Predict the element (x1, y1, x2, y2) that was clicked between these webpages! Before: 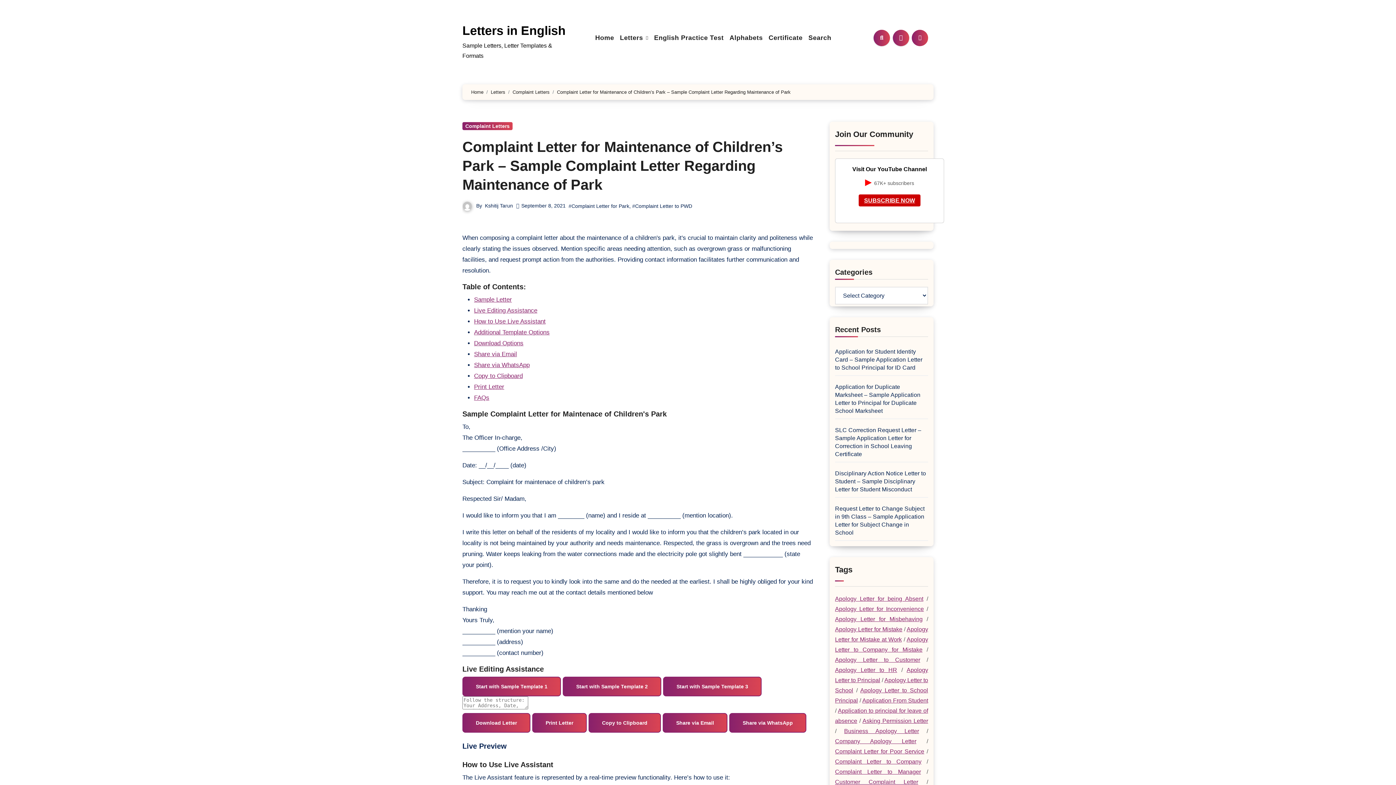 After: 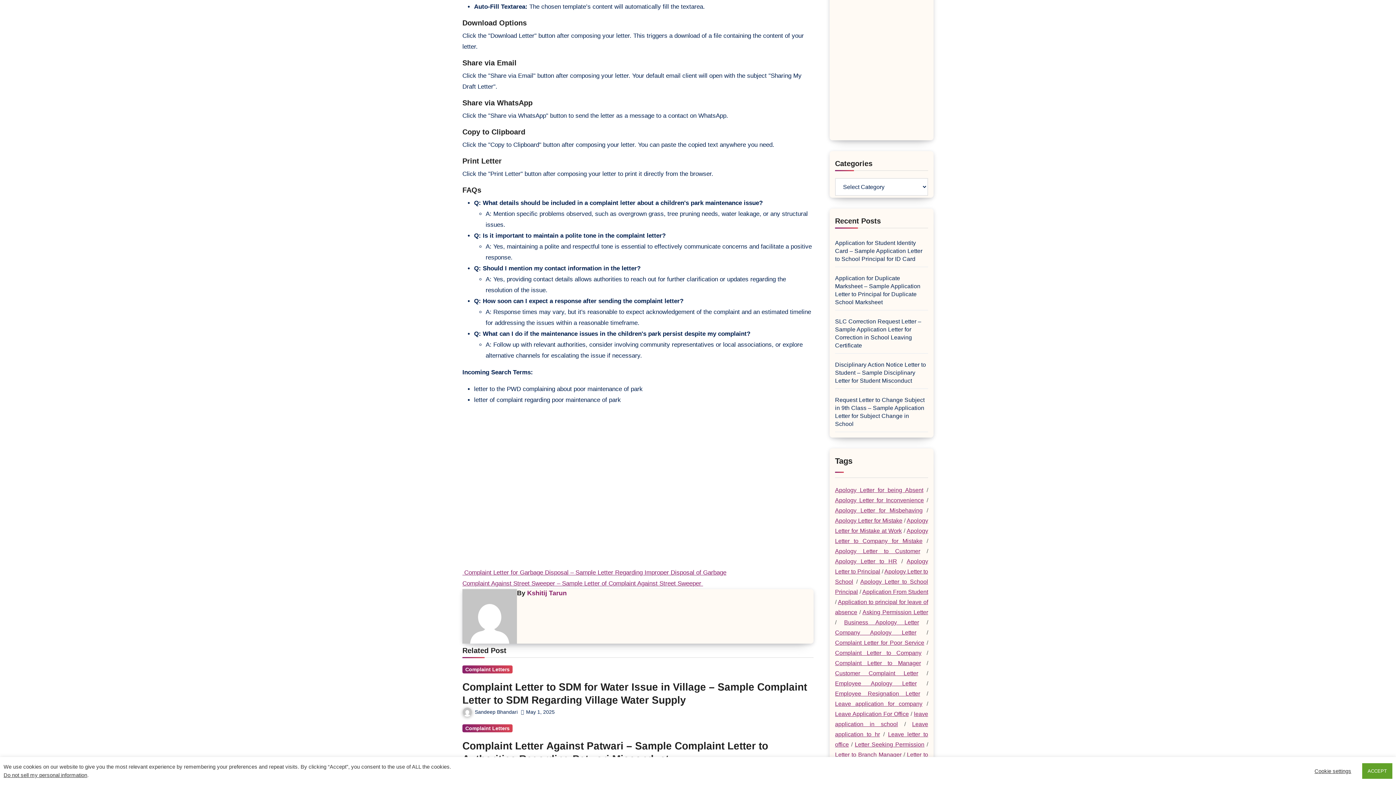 Action: label: Print Letter bbox: (474, 383, 504, 390)